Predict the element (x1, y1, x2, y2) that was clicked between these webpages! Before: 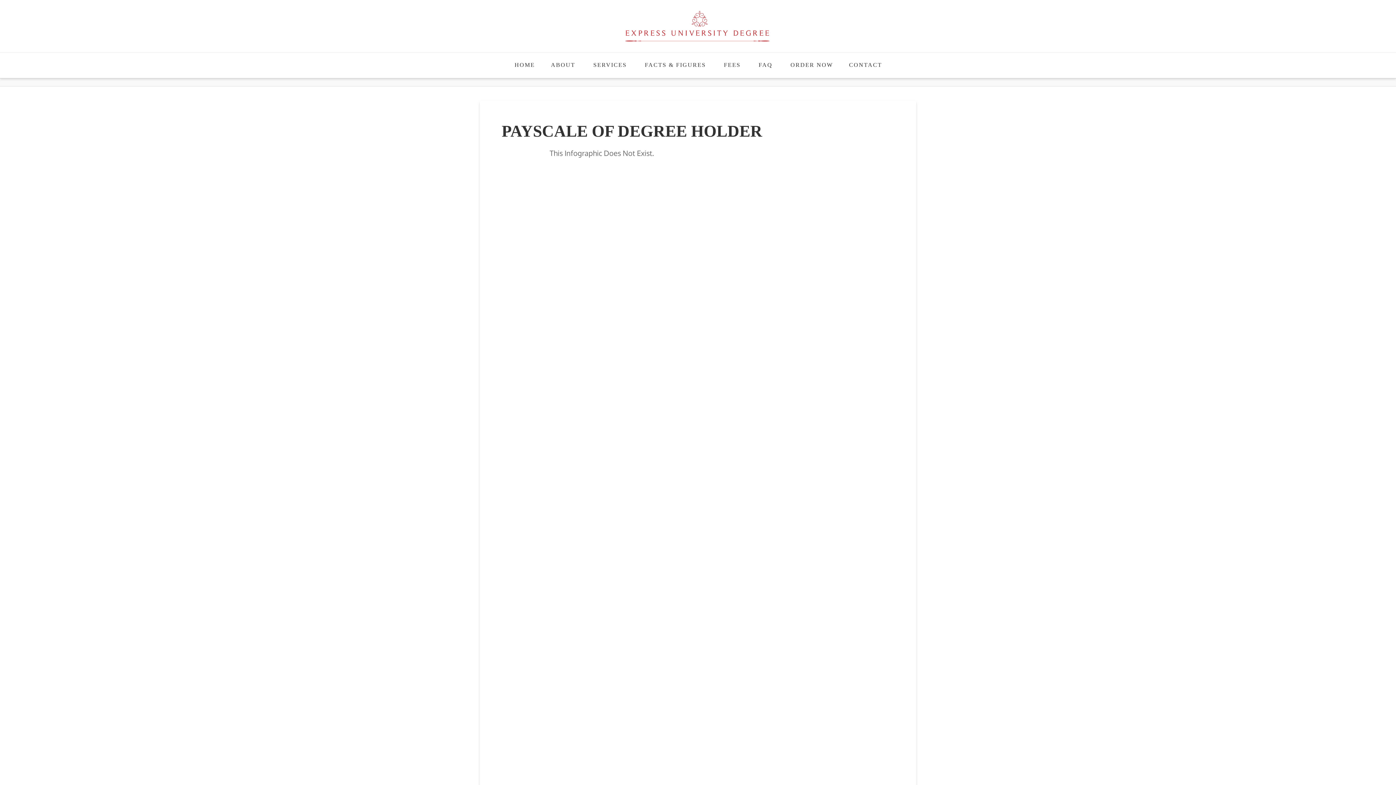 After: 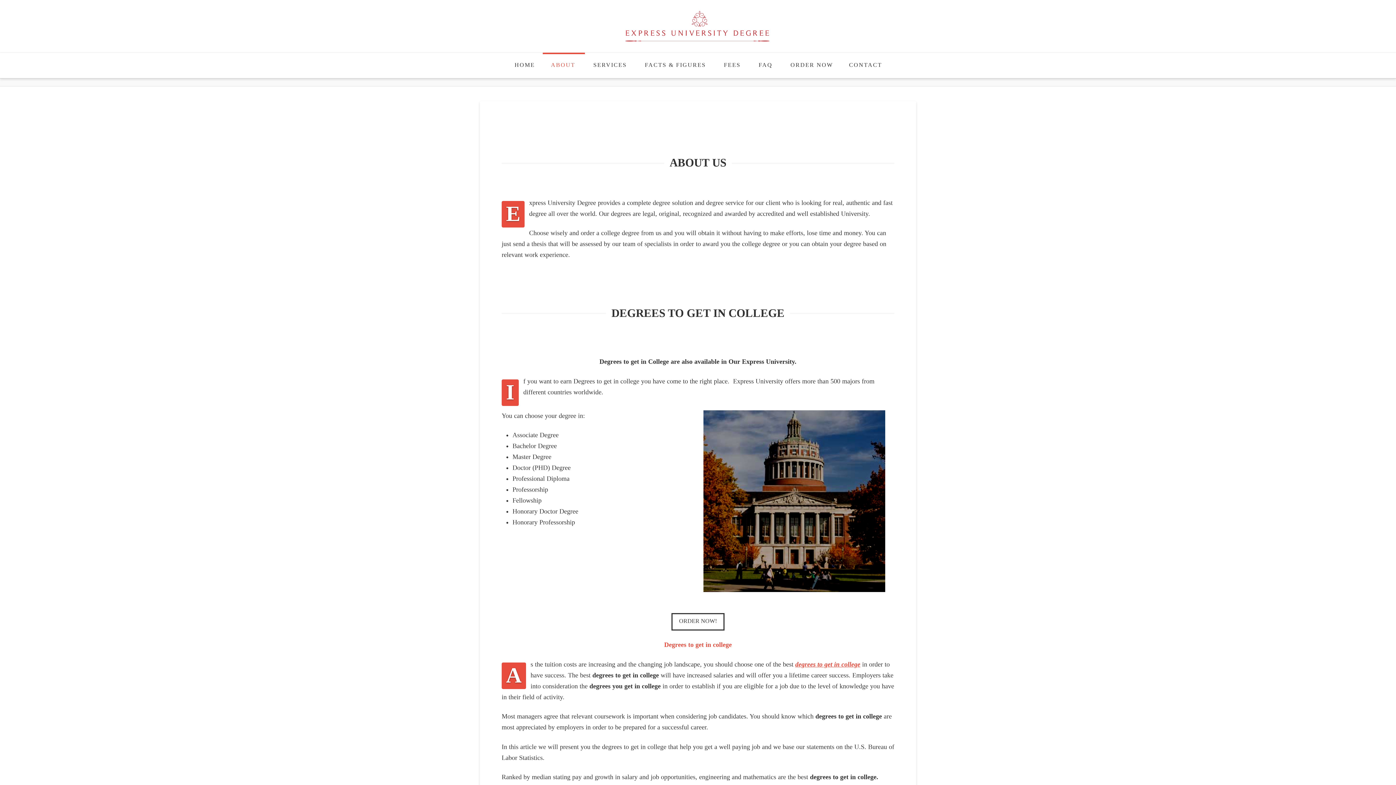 Action: bbox: (542, 52, 585, 78) label: ABOUT